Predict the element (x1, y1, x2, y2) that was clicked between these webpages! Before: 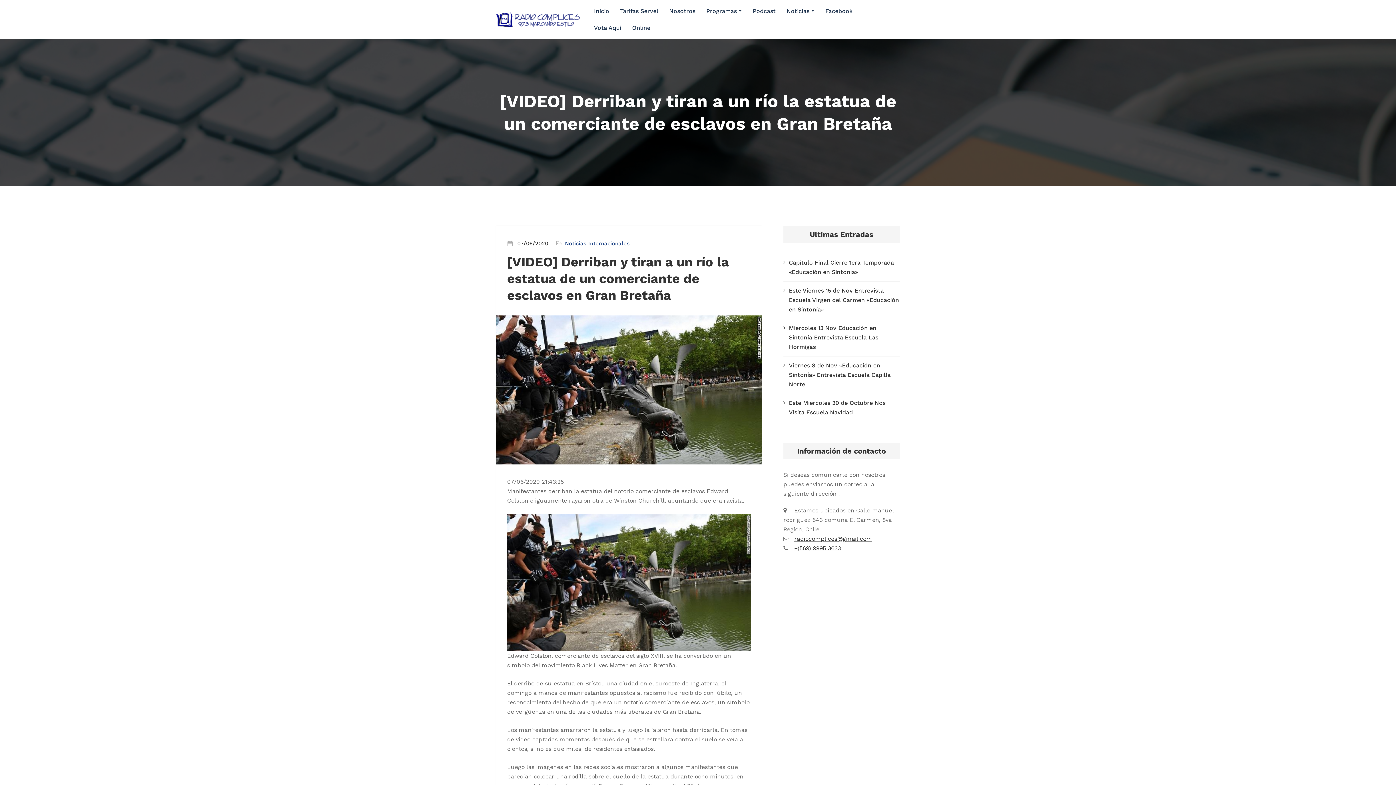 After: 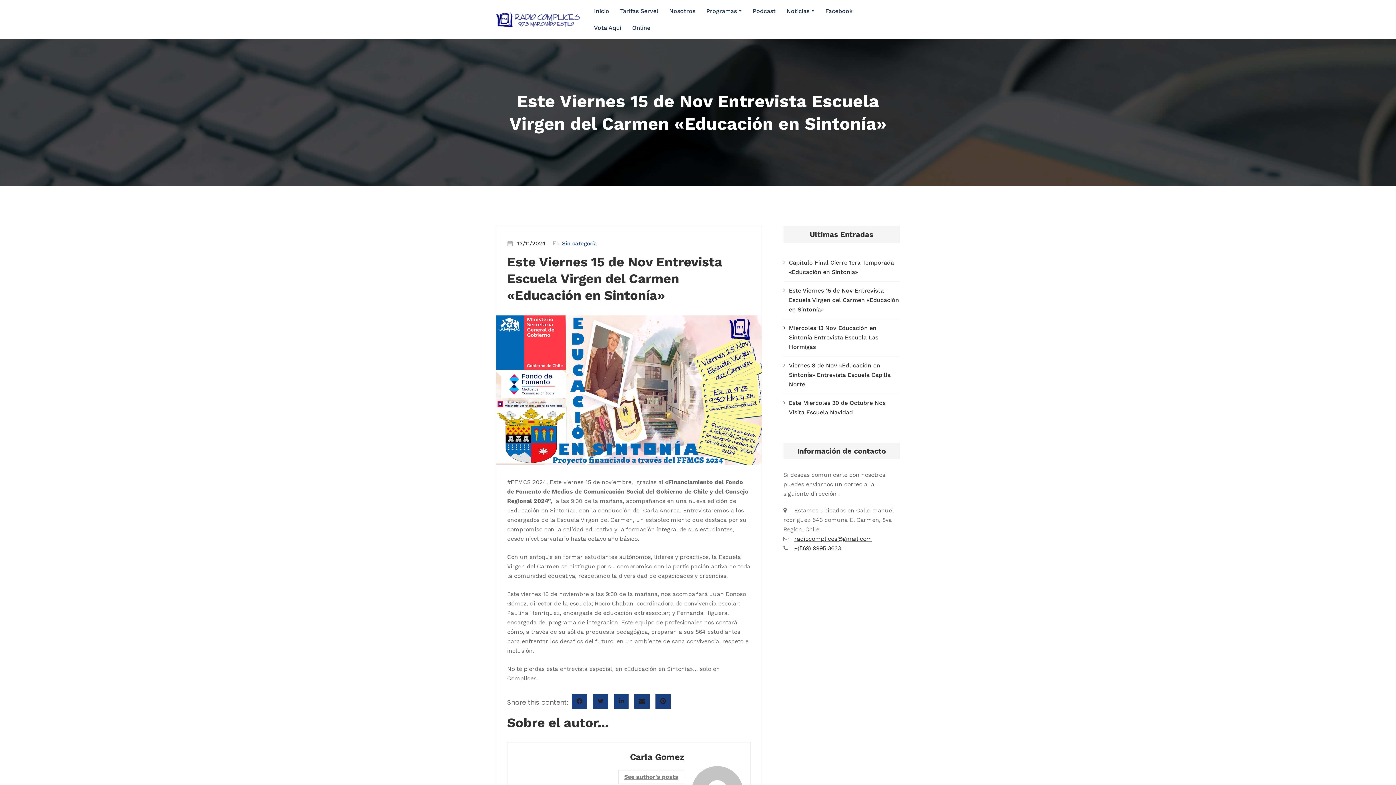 Action: label: Este Viernes 15 de Nov Entrevista Escuela Virgen del Carmen «Educación en Sintonía» bbox: (789, 287, 899, 313)